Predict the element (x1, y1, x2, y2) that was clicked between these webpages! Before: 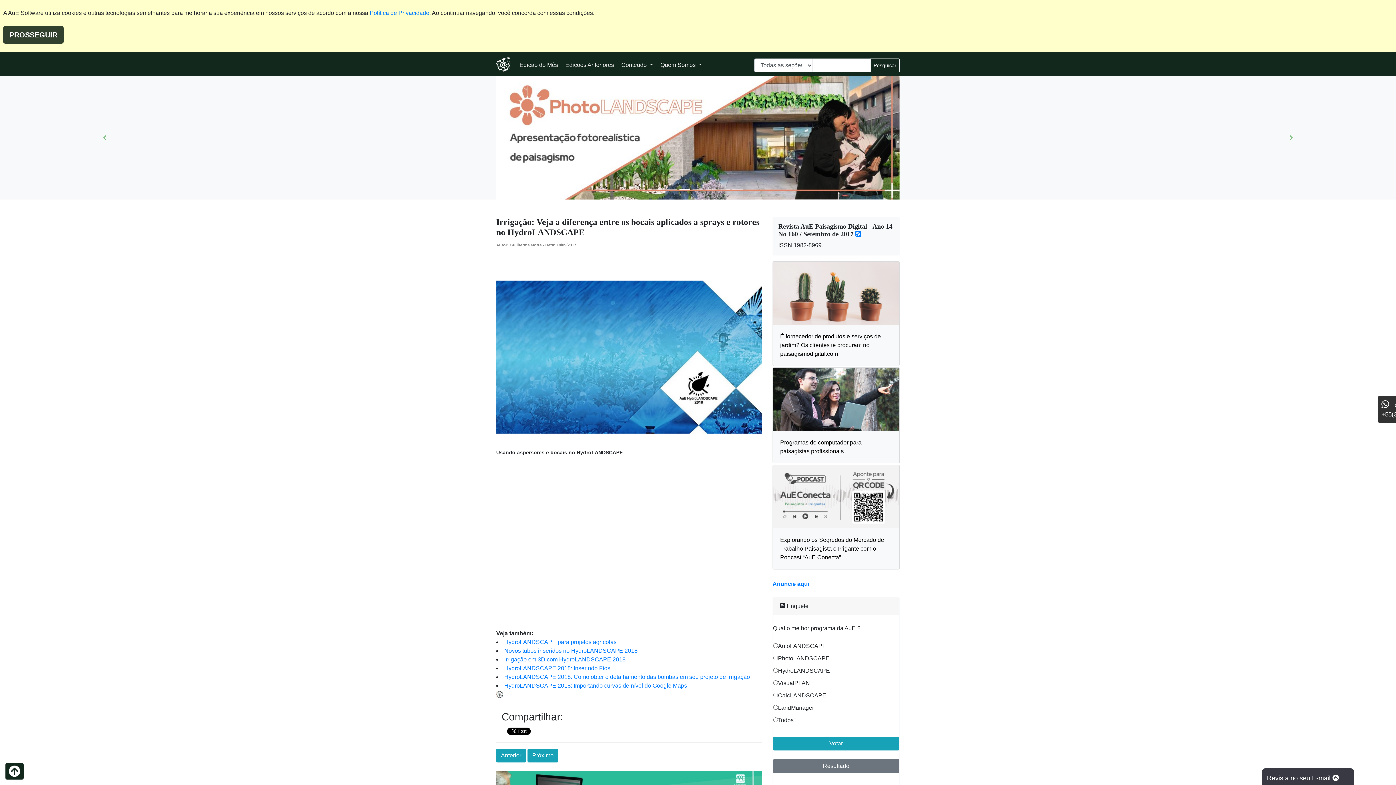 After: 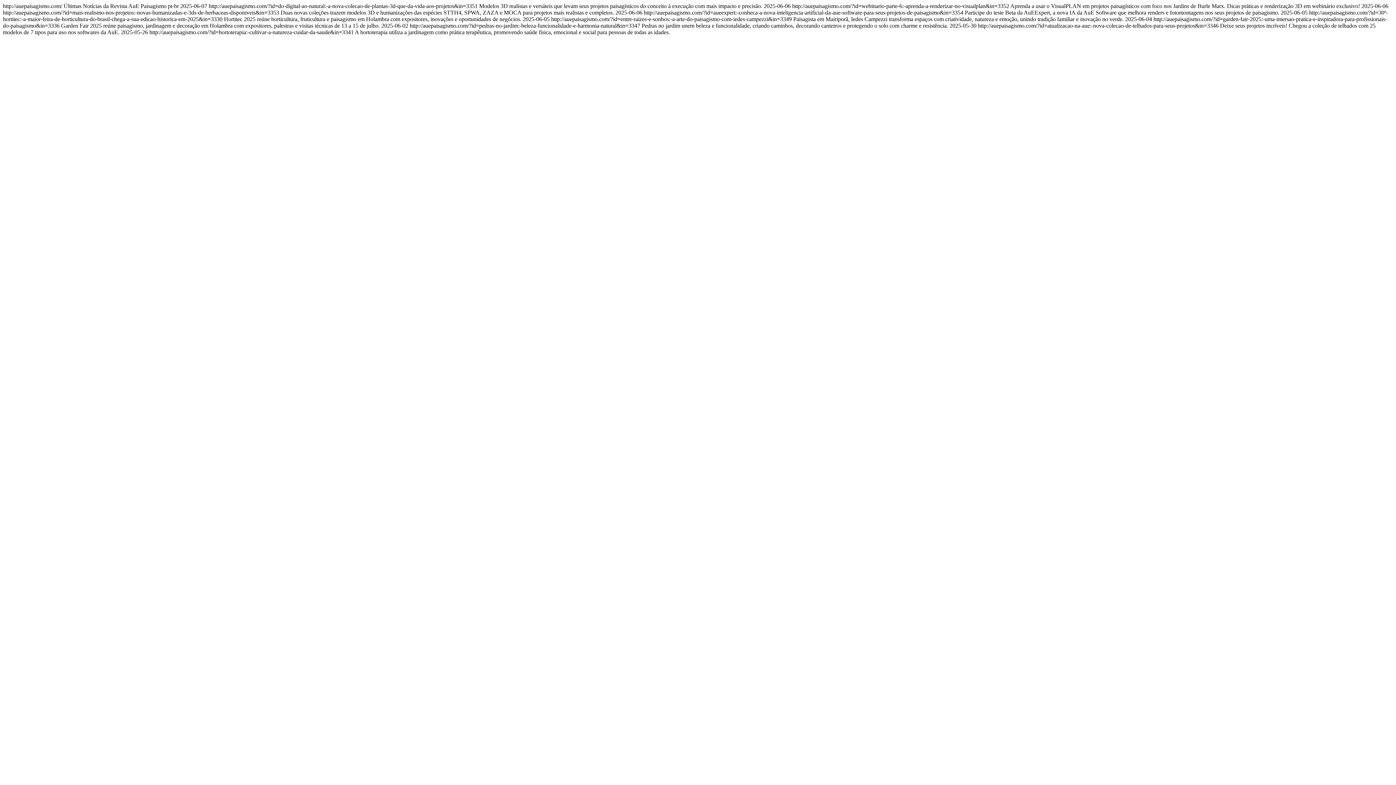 Action: bbox: (855, 229, 861, 236)